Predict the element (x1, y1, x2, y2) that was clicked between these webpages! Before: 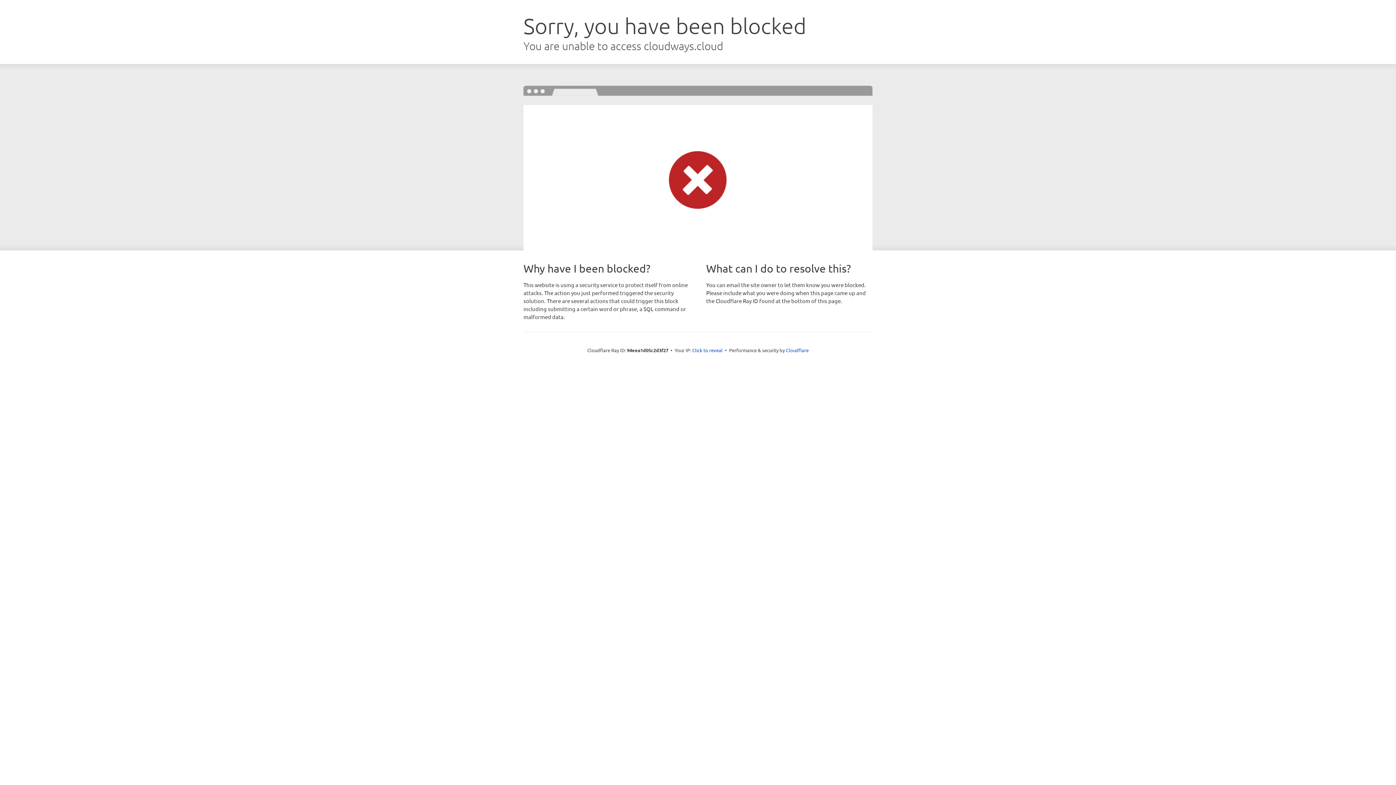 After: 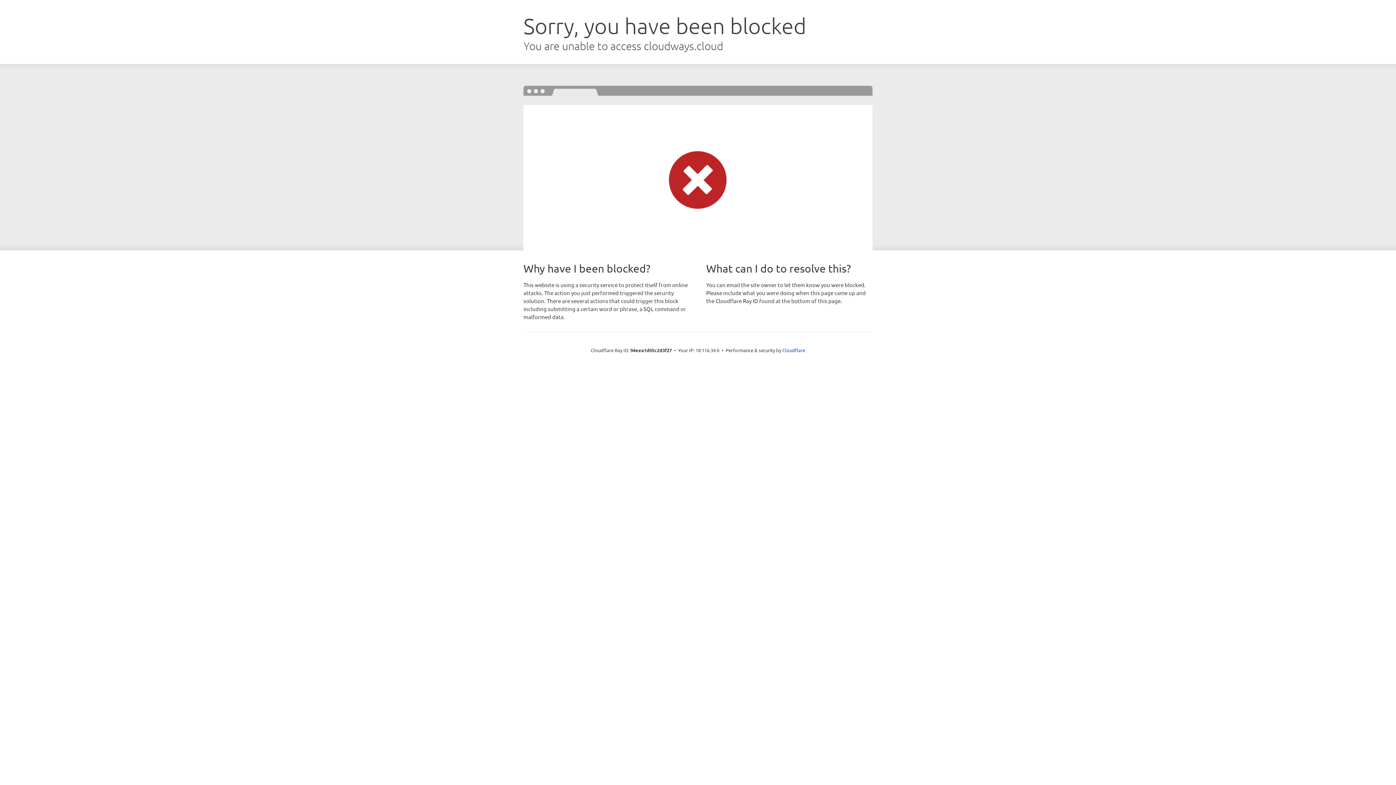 Action: bbox: (692, 346, 722, 353) label: Click to reveal